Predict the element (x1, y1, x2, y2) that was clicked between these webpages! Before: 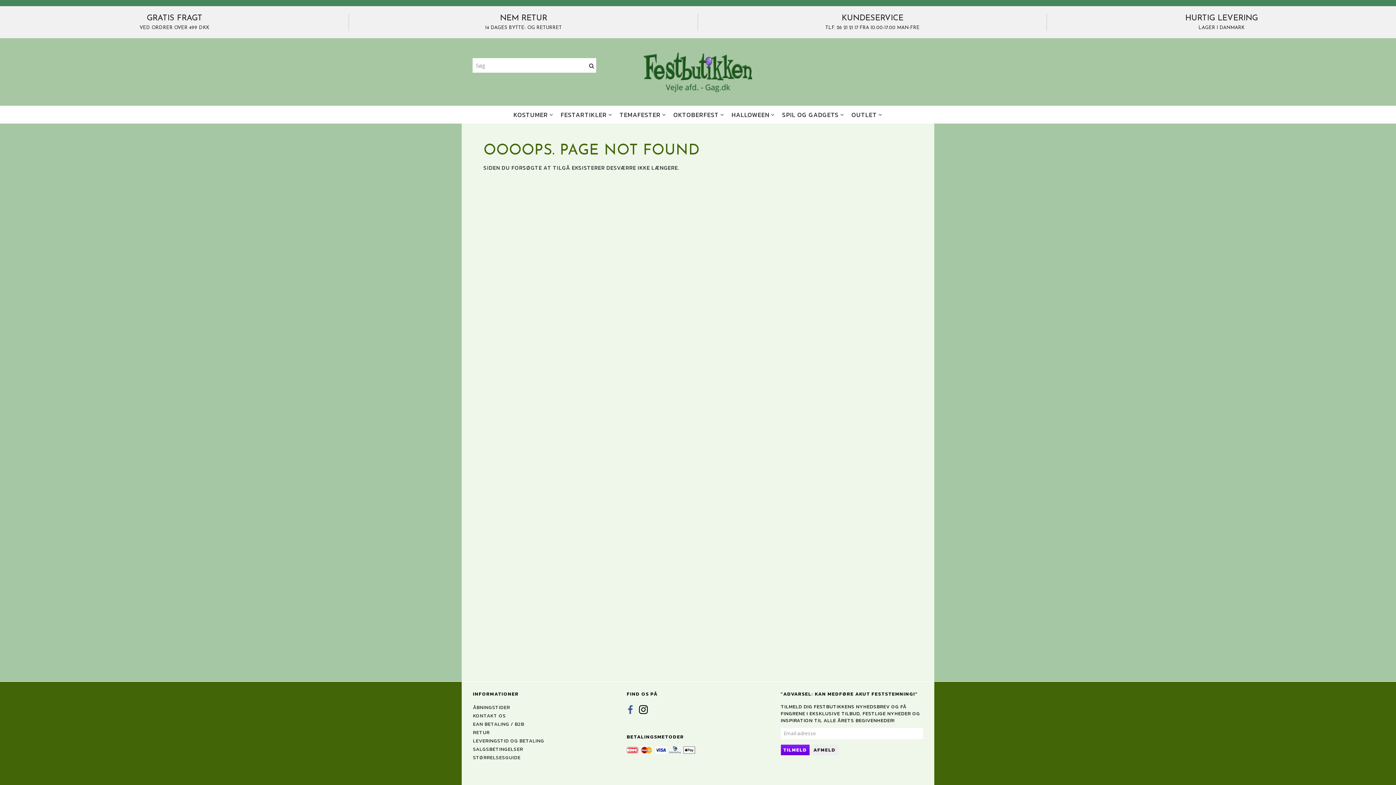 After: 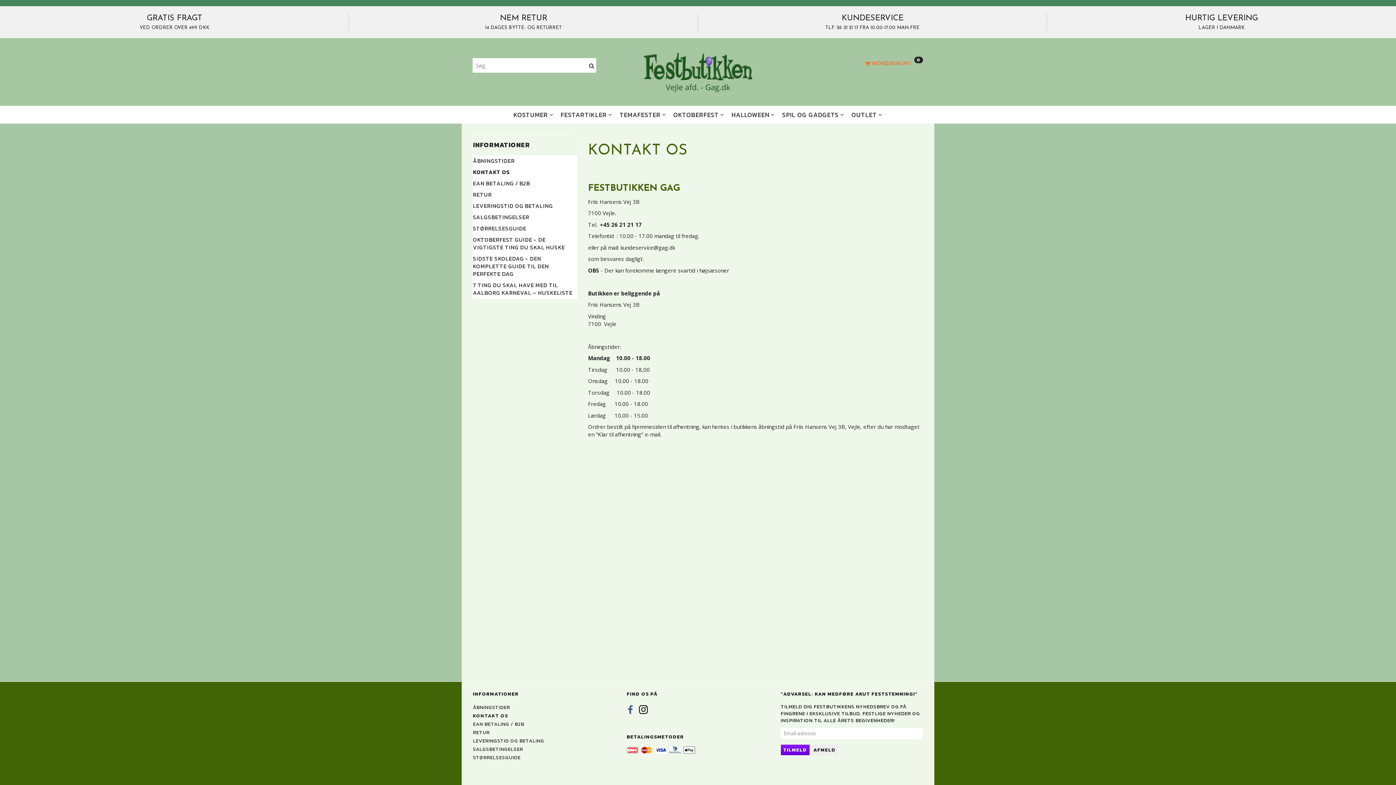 Action: label: KONTAKT OS bbox: (471, 712, 507, 720)